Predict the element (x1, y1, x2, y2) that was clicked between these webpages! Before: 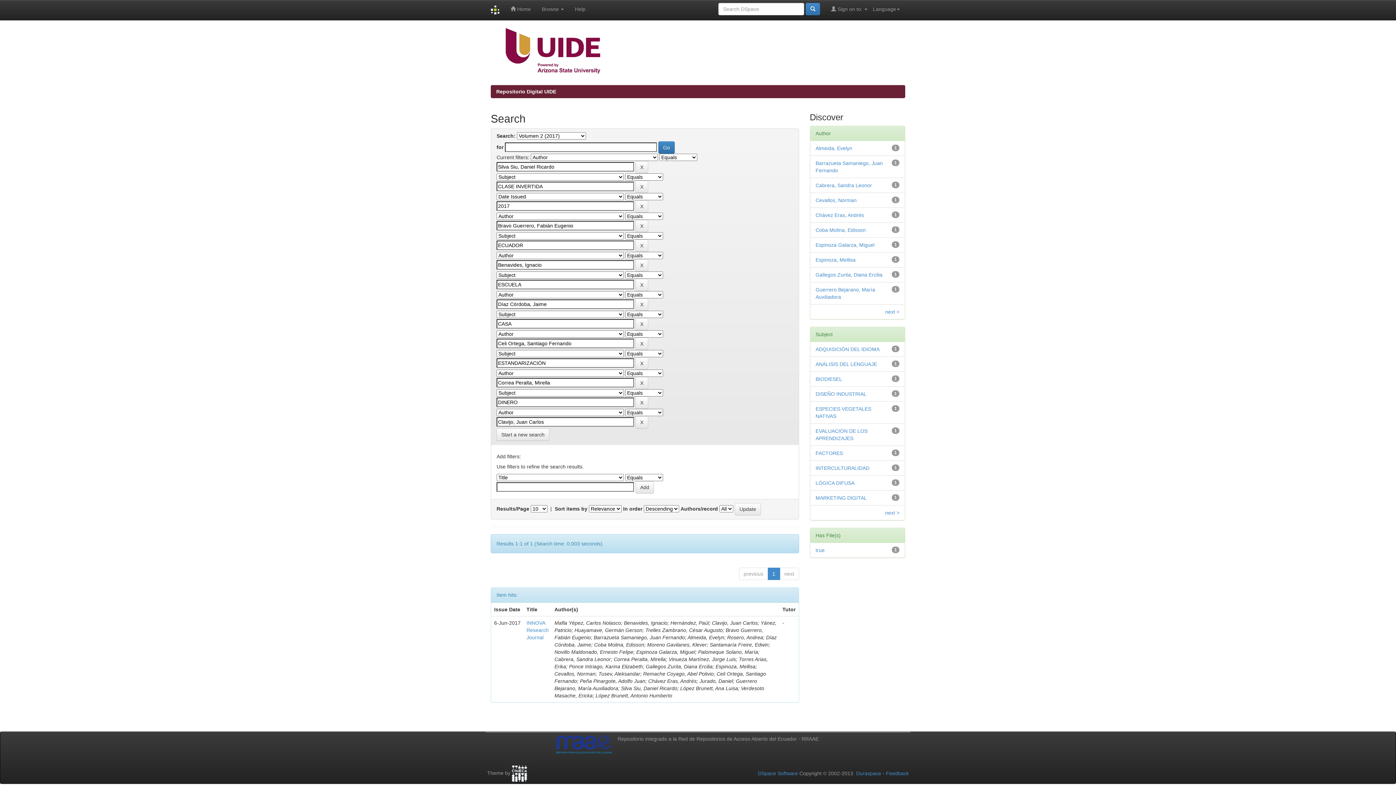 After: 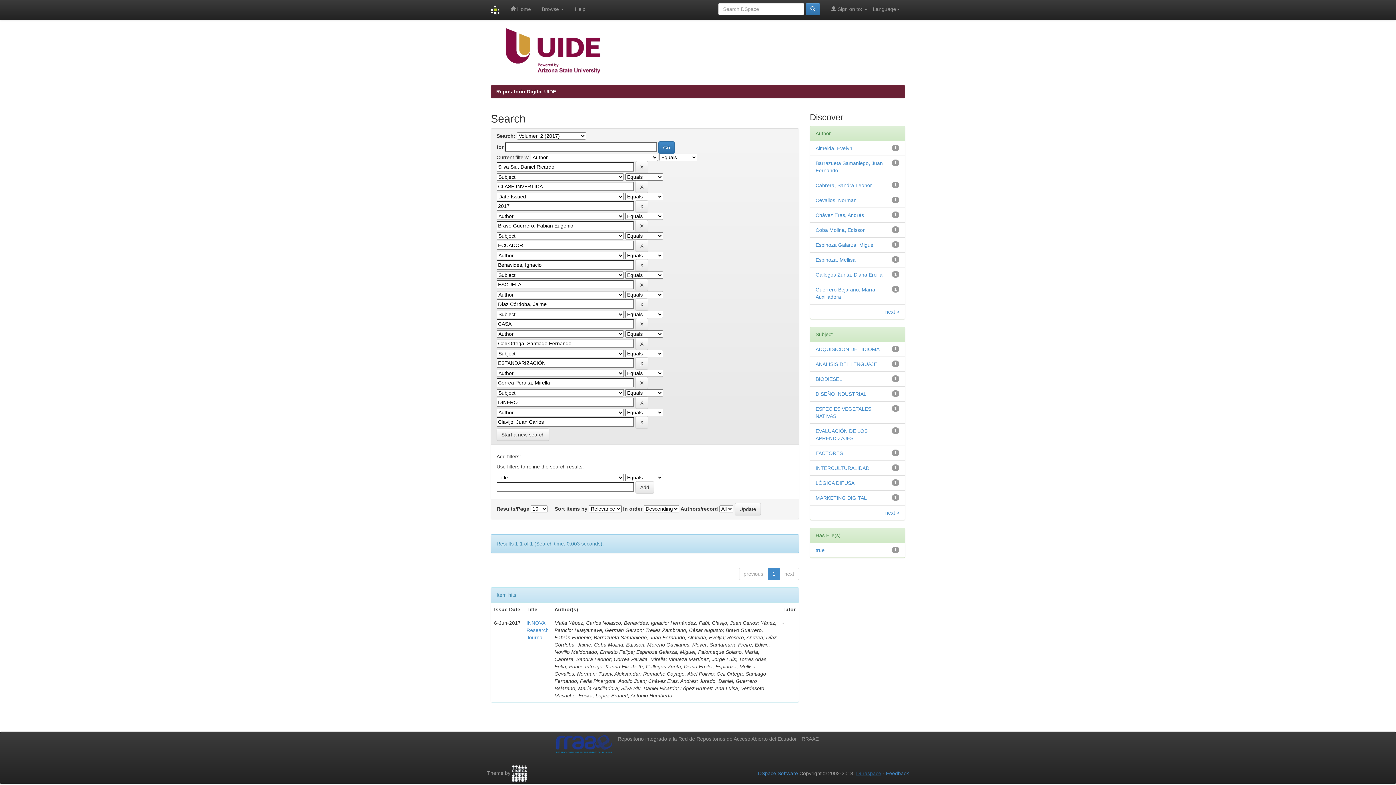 Action: label: Duraspace bbox: (856, 771, 881, 776)